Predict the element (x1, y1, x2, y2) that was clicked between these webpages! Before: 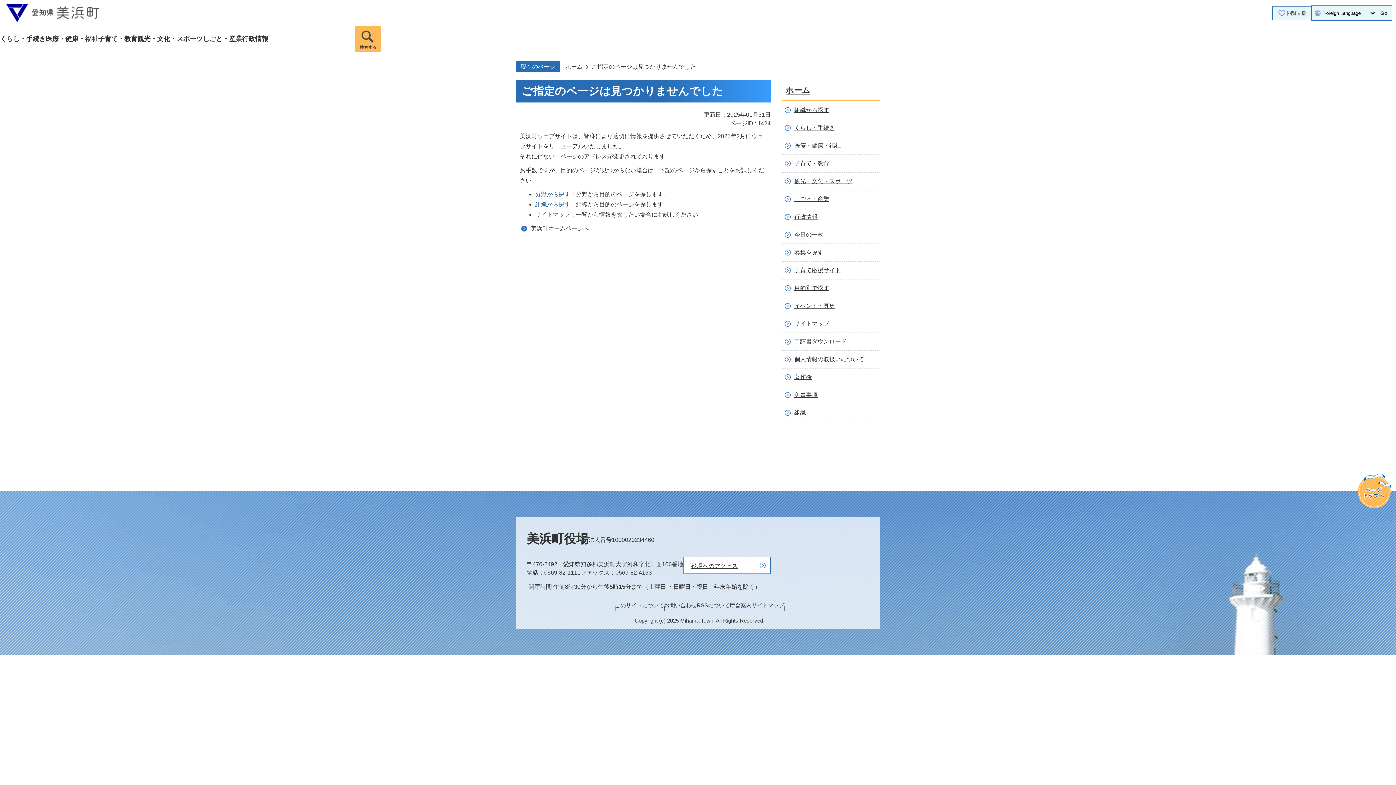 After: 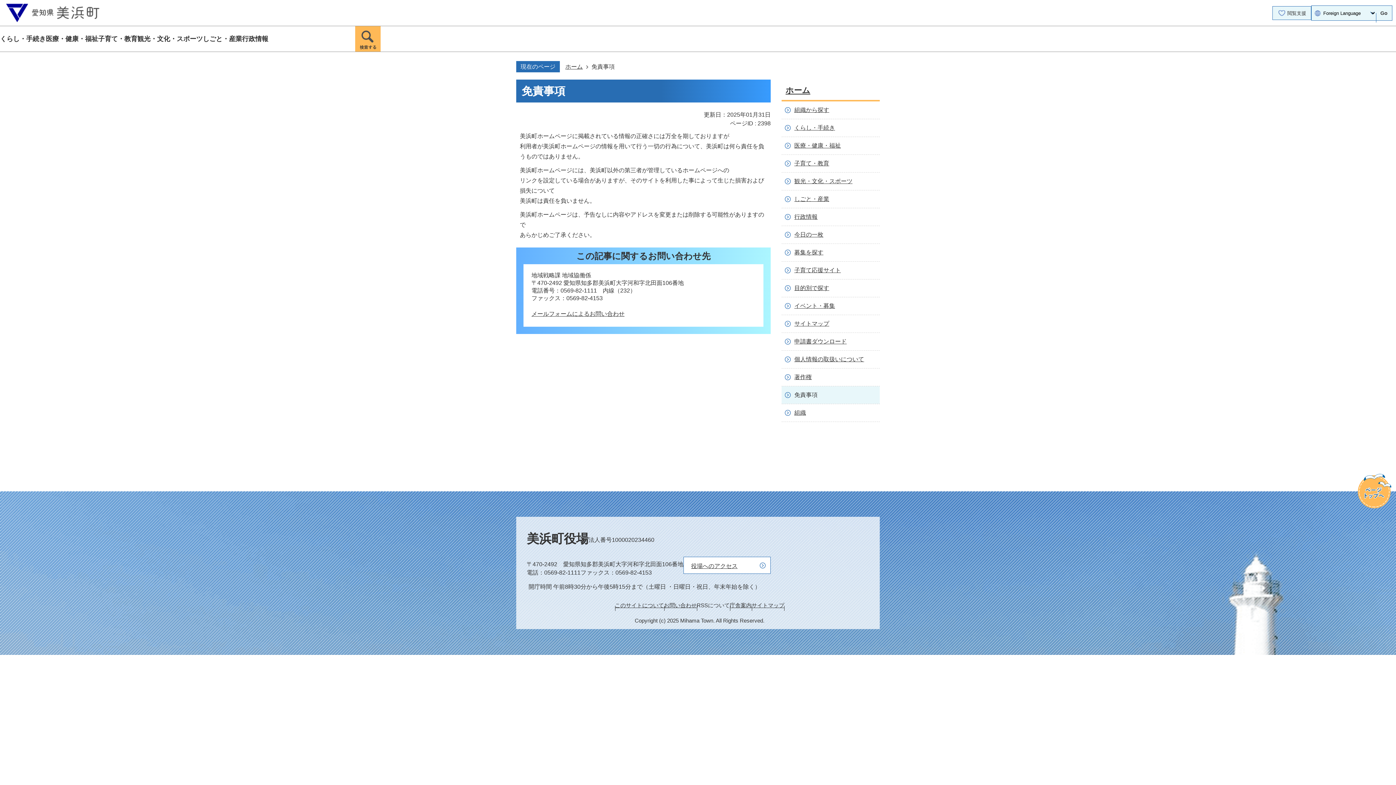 Action: label: 免責事項 bbox: (781, 386, 880, 404)